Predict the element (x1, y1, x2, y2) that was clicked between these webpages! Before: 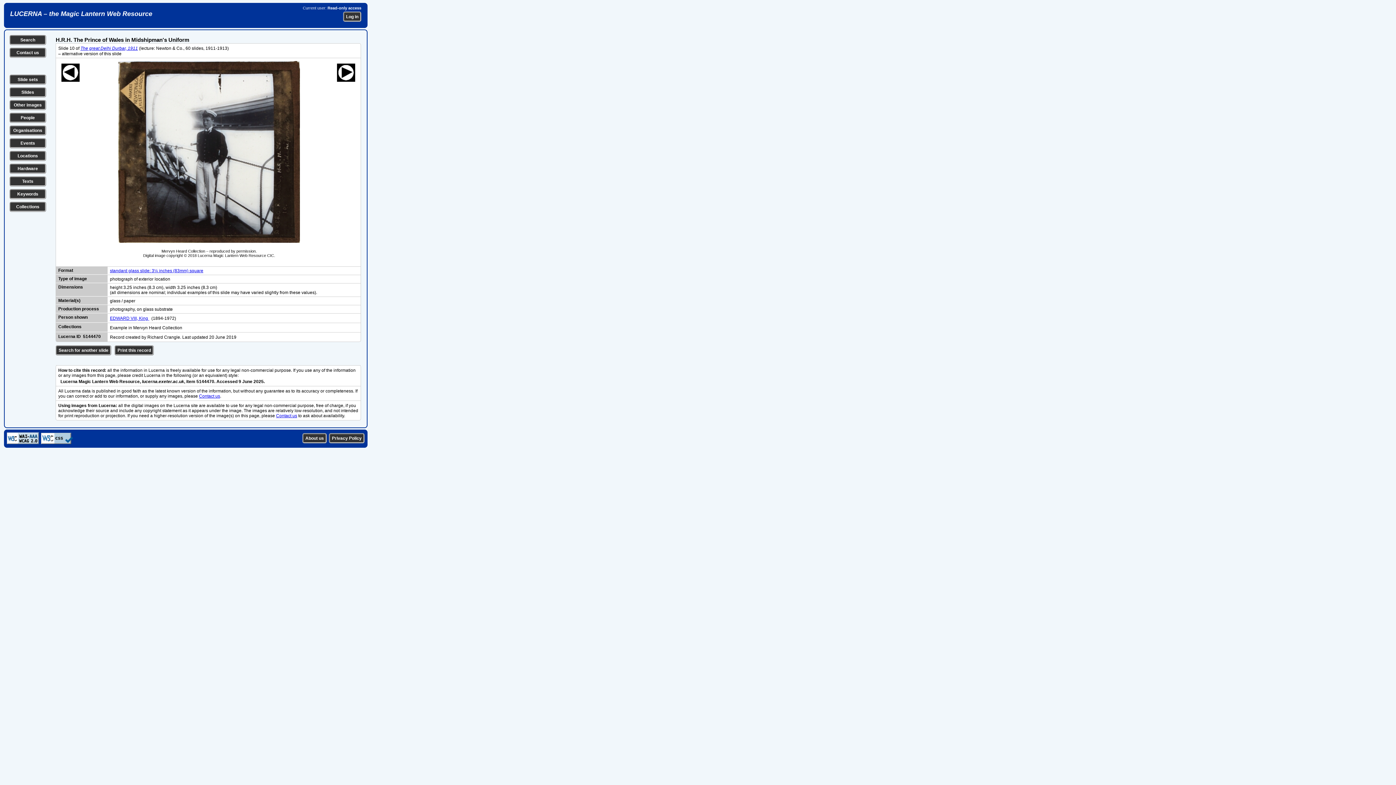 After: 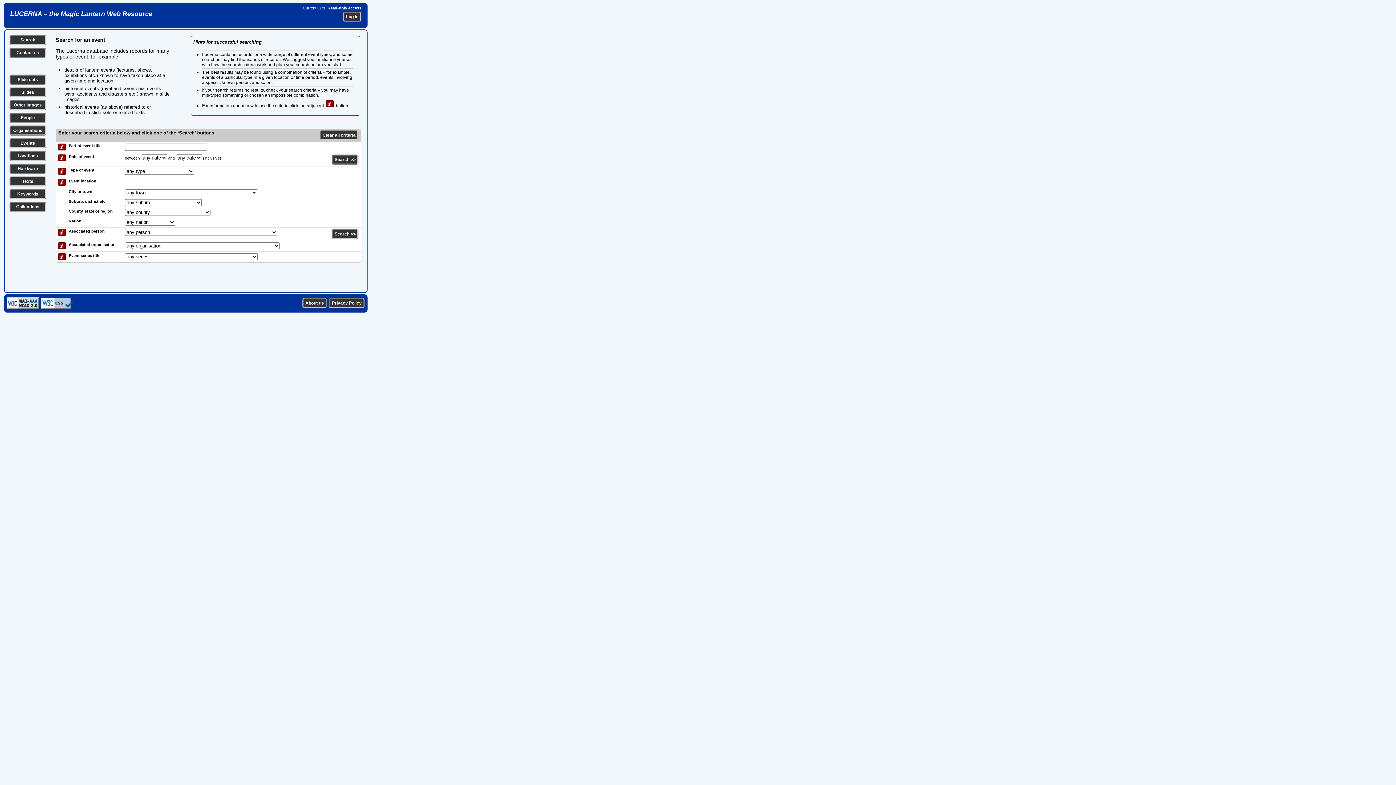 Action: label: Events bbox: (20, 140, 35, 145)